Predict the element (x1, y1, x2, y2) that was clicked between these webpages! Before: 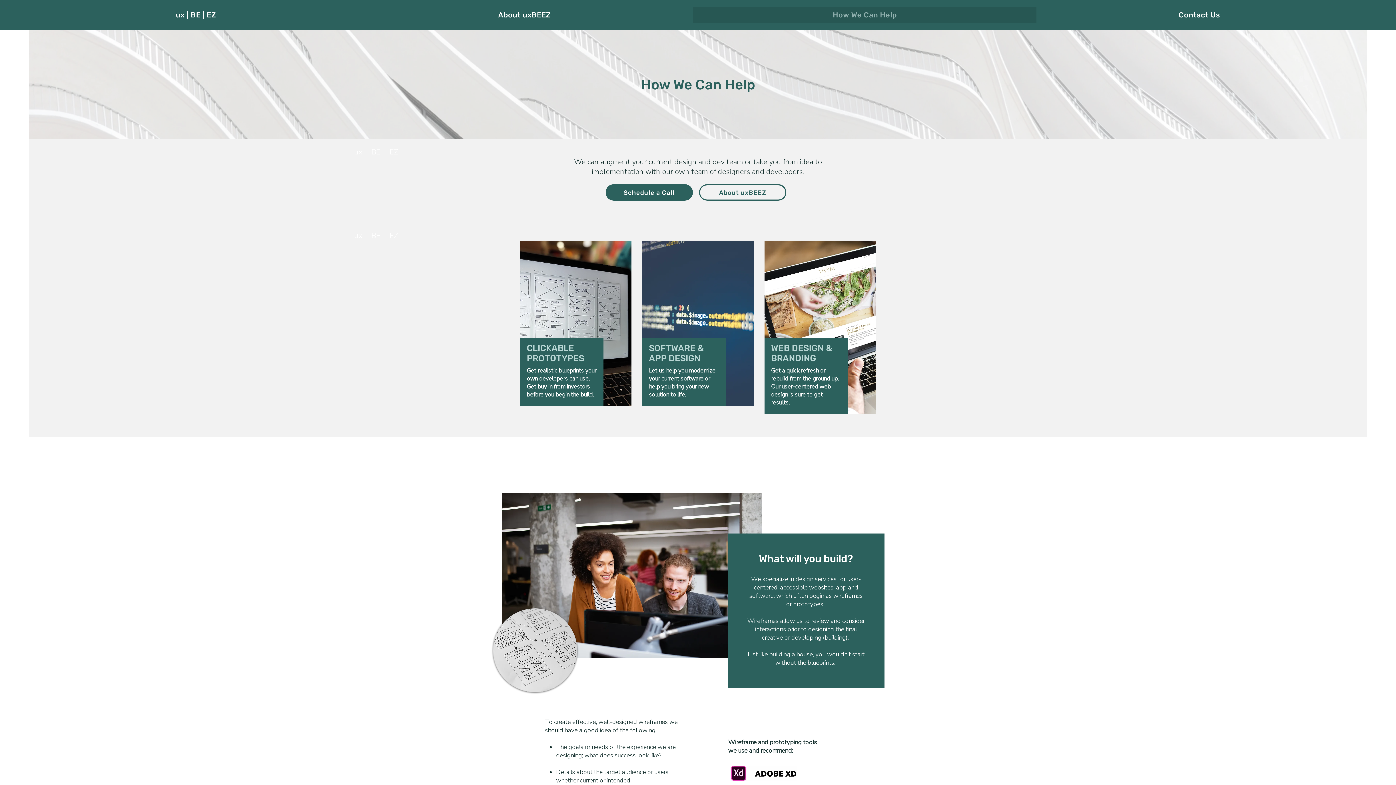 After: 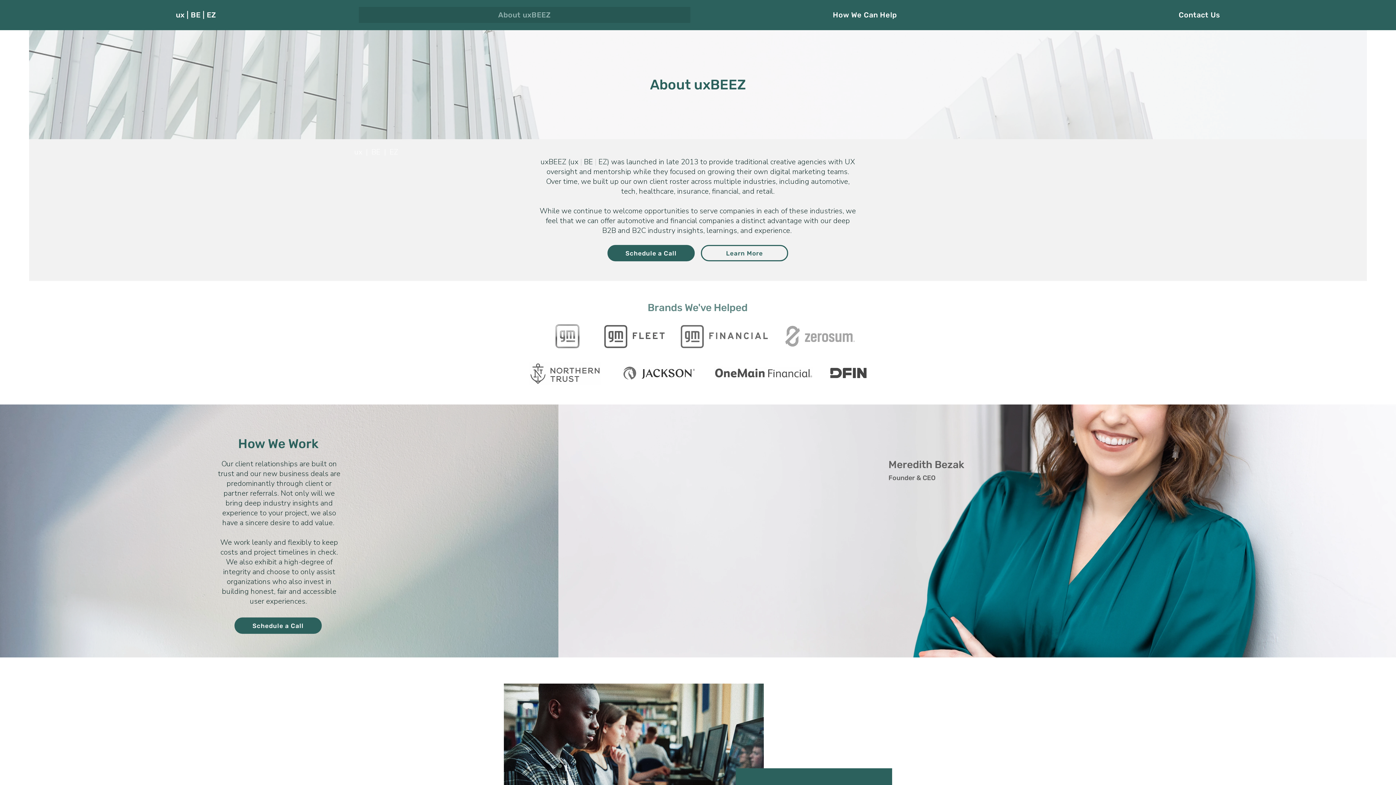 Action: label: About uxBEEZ bbox: (358, 6, 690, 22)